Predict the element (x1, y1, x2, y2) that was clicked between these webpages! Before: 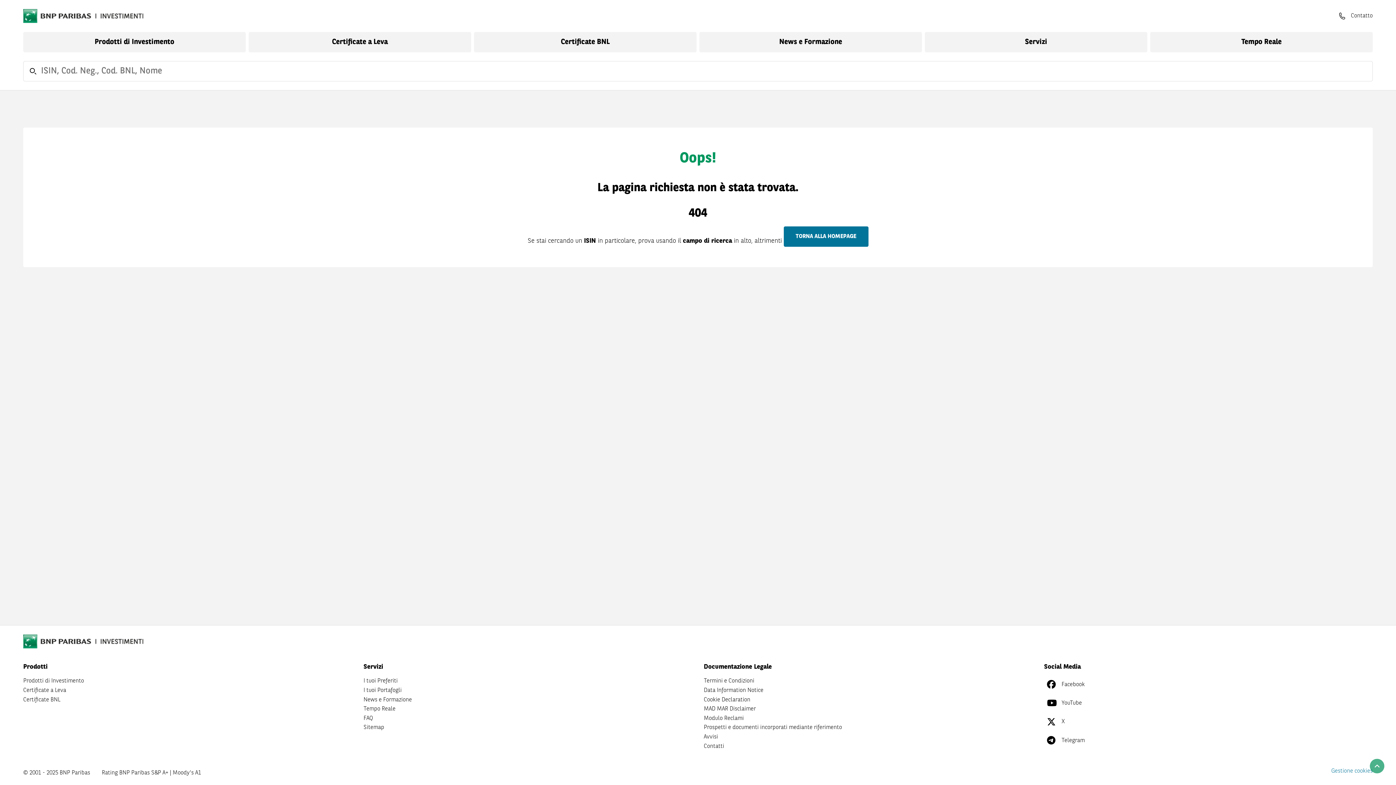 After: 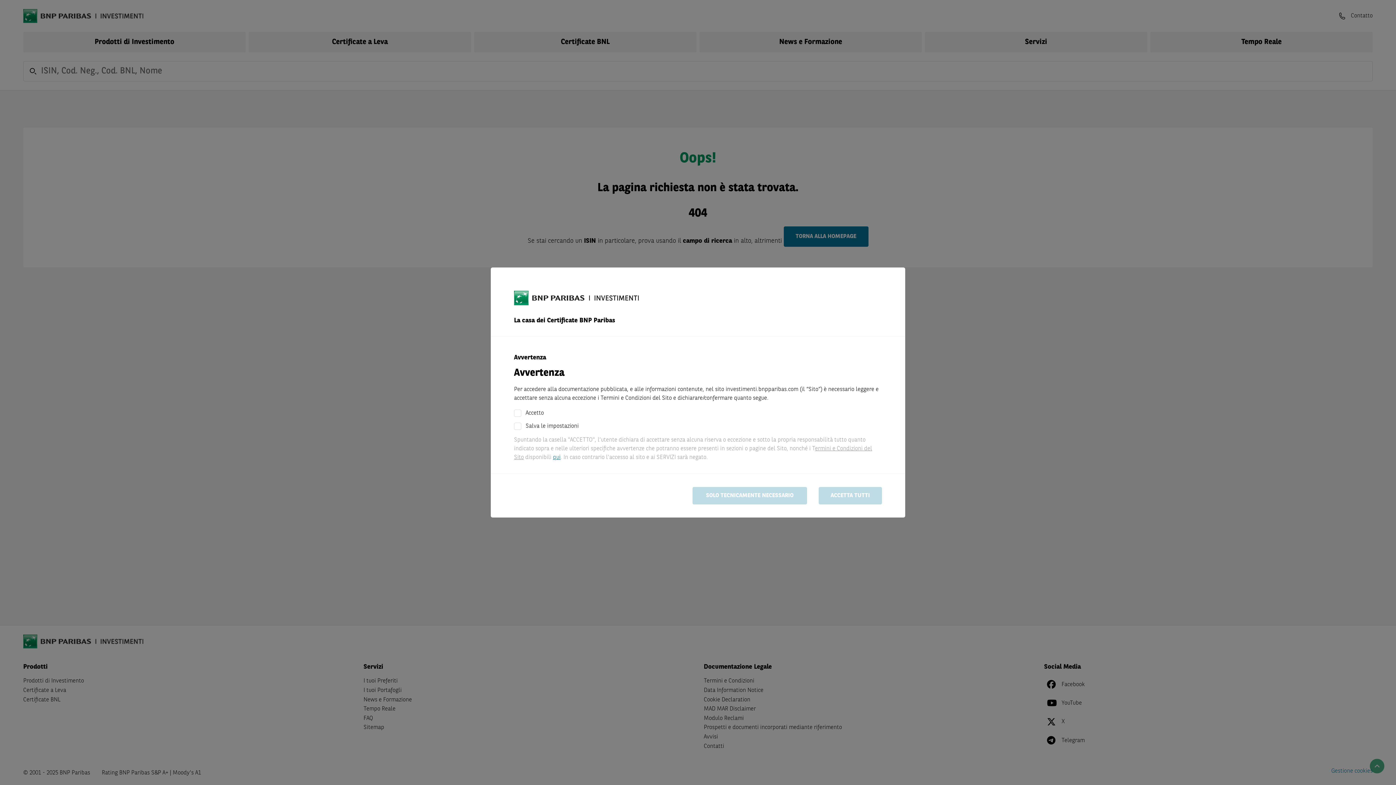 Action: bbox: (1331, 768, 1373, 774) label: Gestione cookies